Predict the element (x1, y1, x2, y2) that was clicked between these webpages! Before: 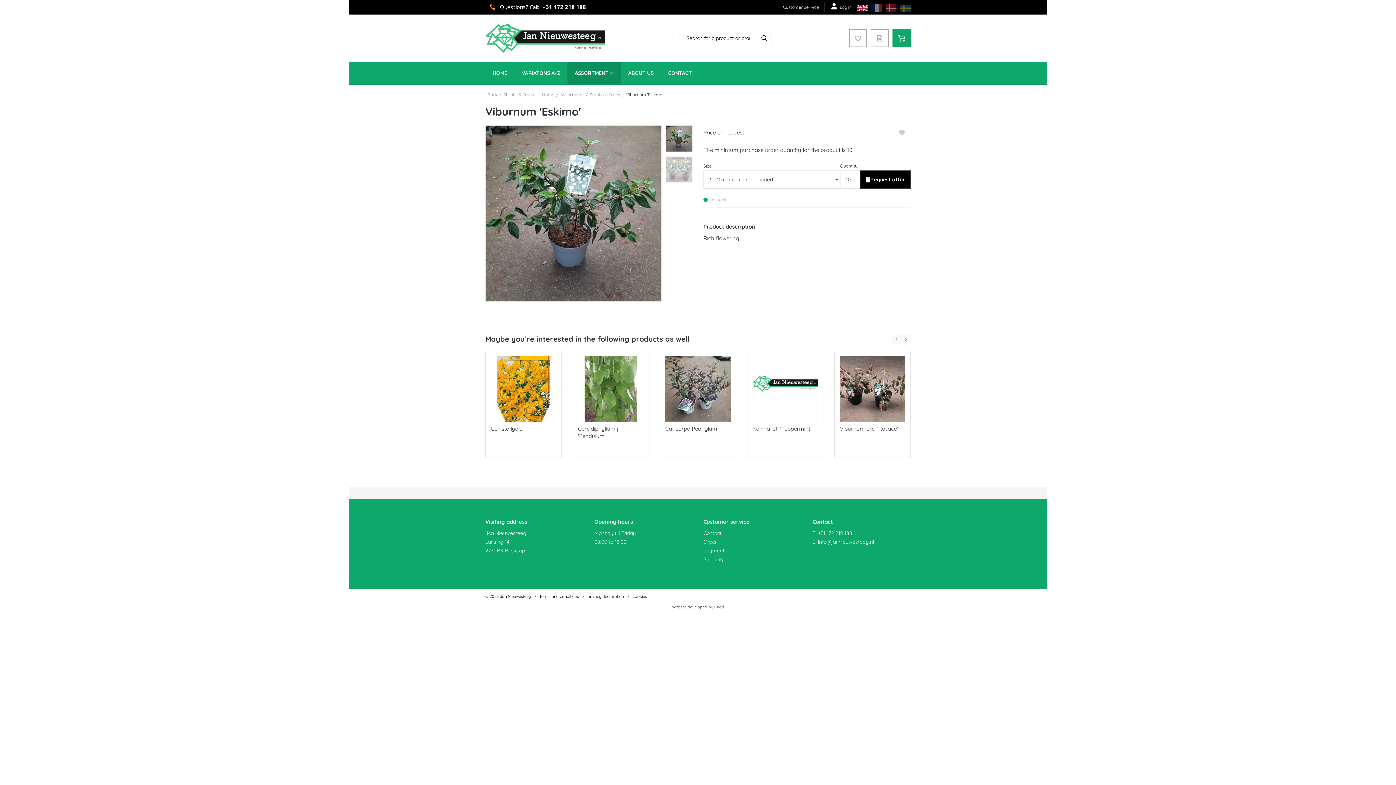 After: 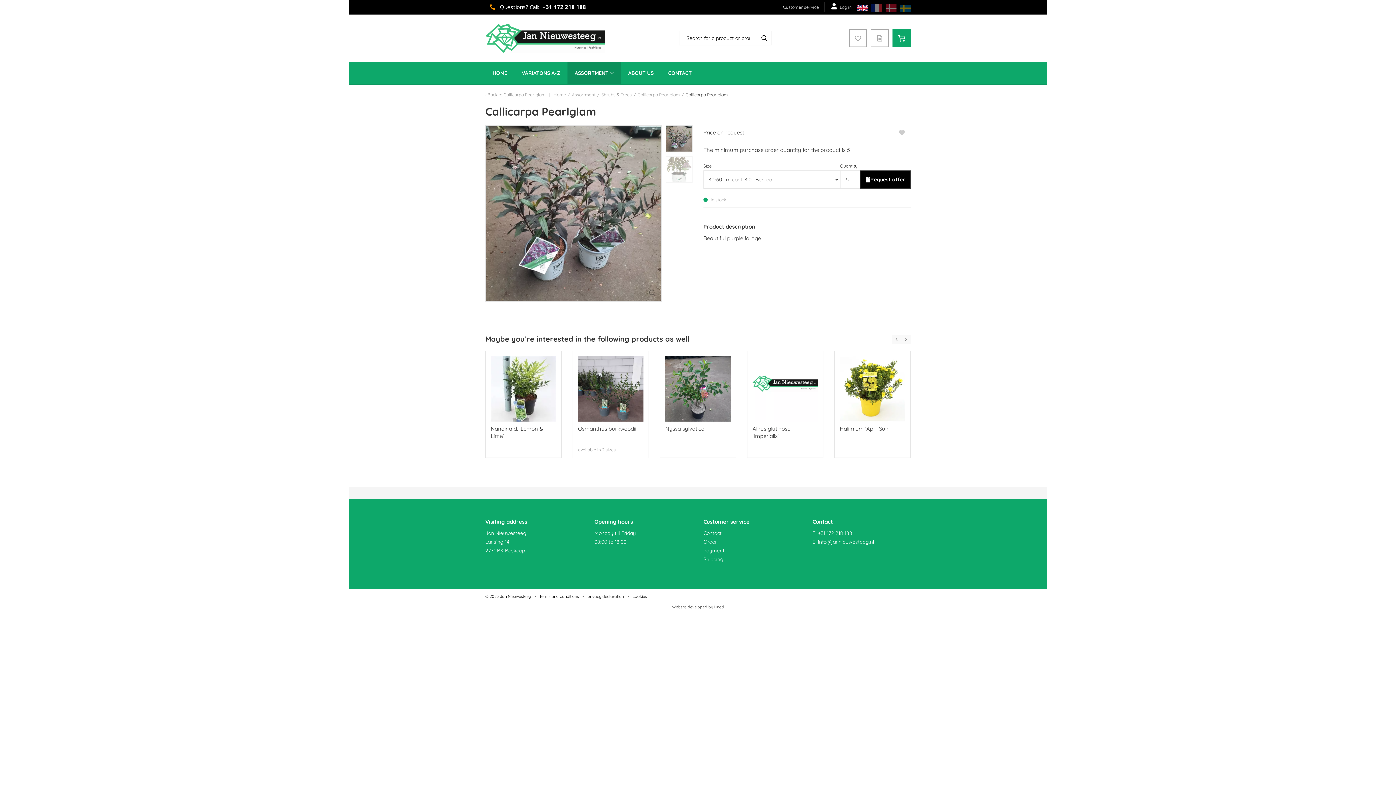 Action: label: Callicarpa Pearlglam bbox: (665, 425, 730, 439)